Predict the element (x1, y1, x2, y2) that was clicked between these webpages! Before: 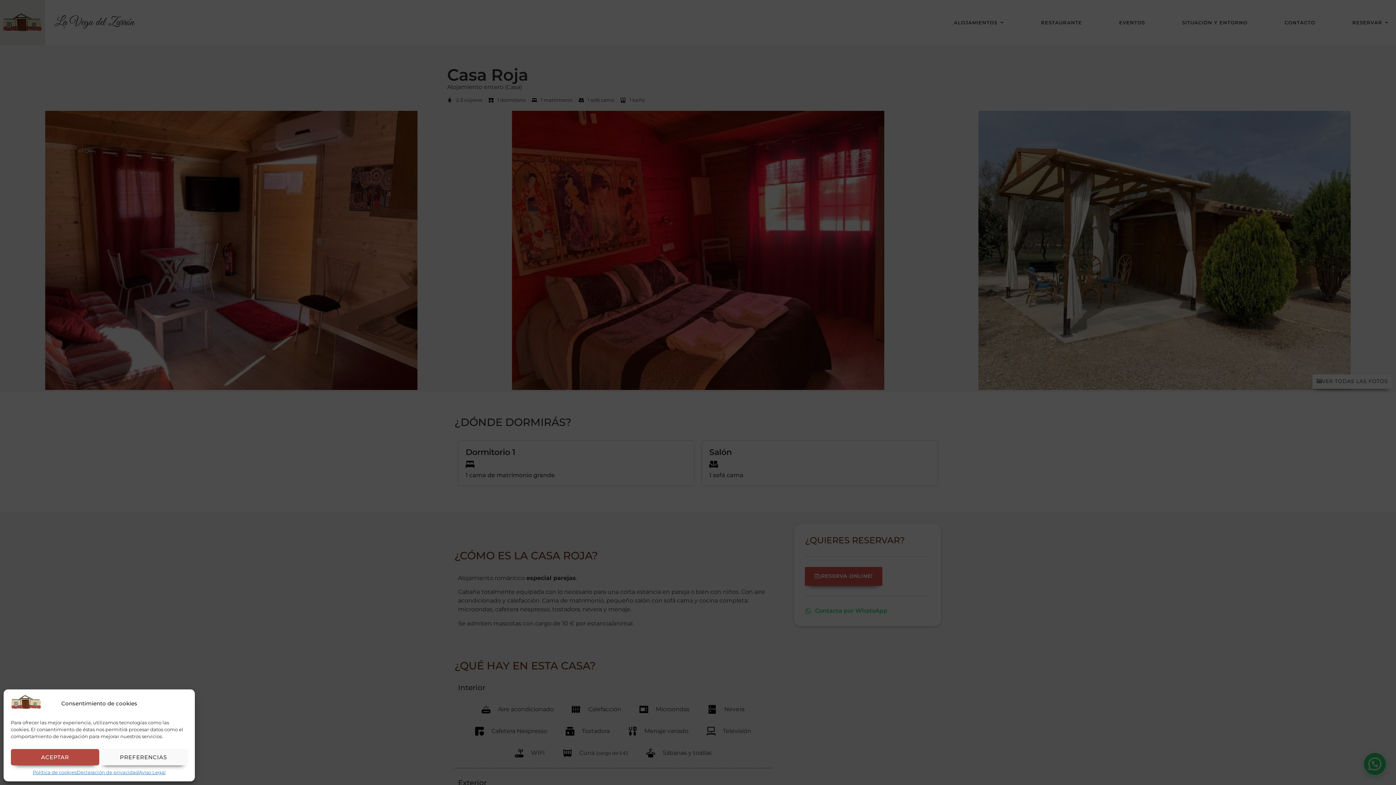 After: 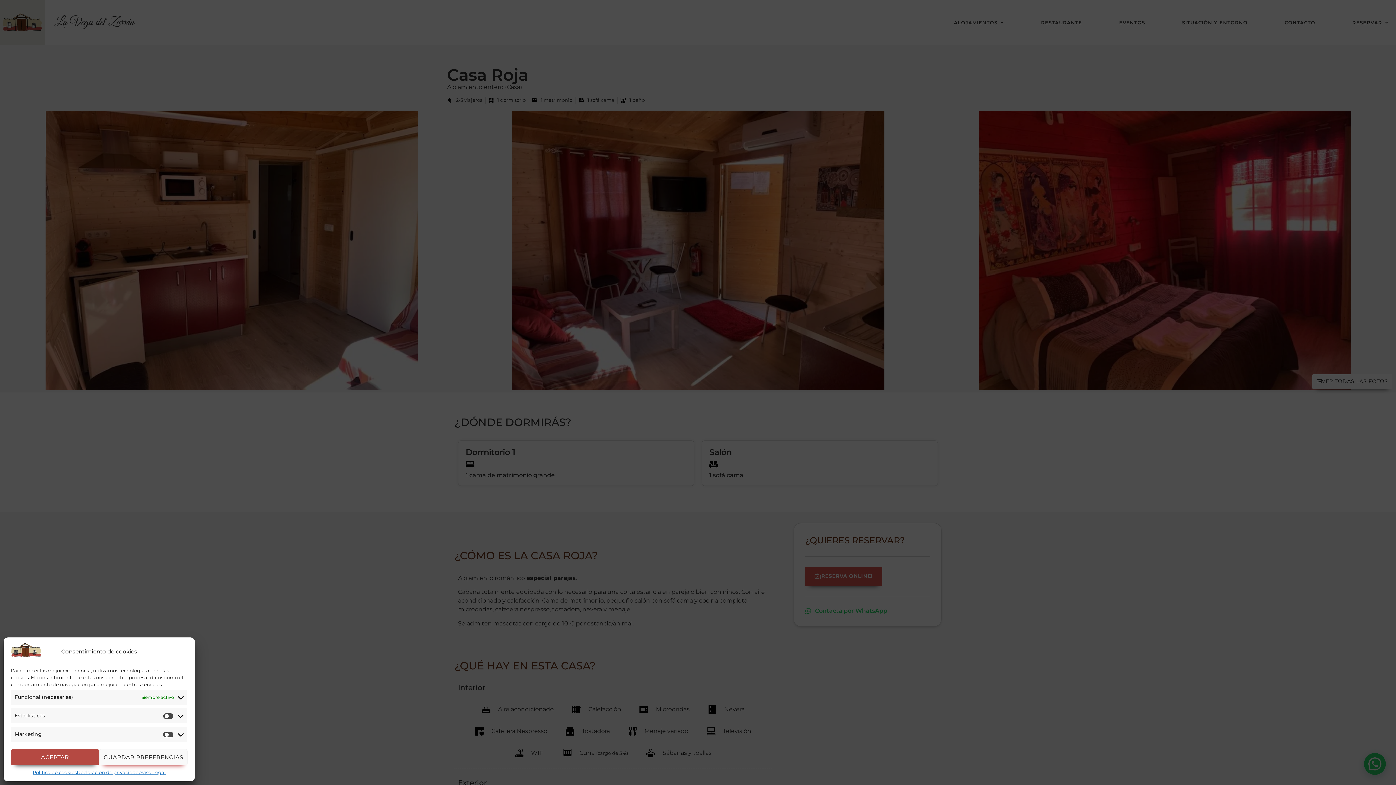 Action: label: PREFERENCIAS bbox: (99, 749, 187, 765)